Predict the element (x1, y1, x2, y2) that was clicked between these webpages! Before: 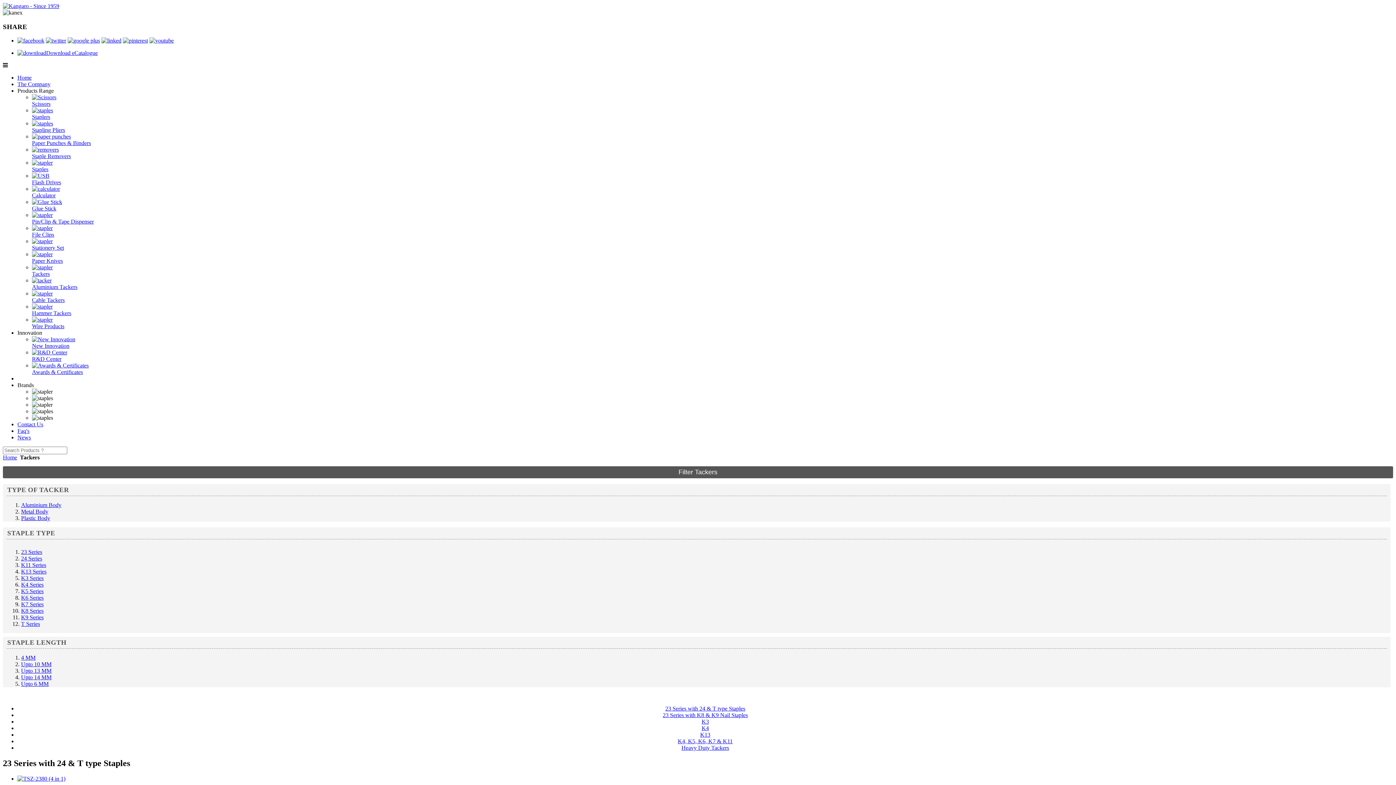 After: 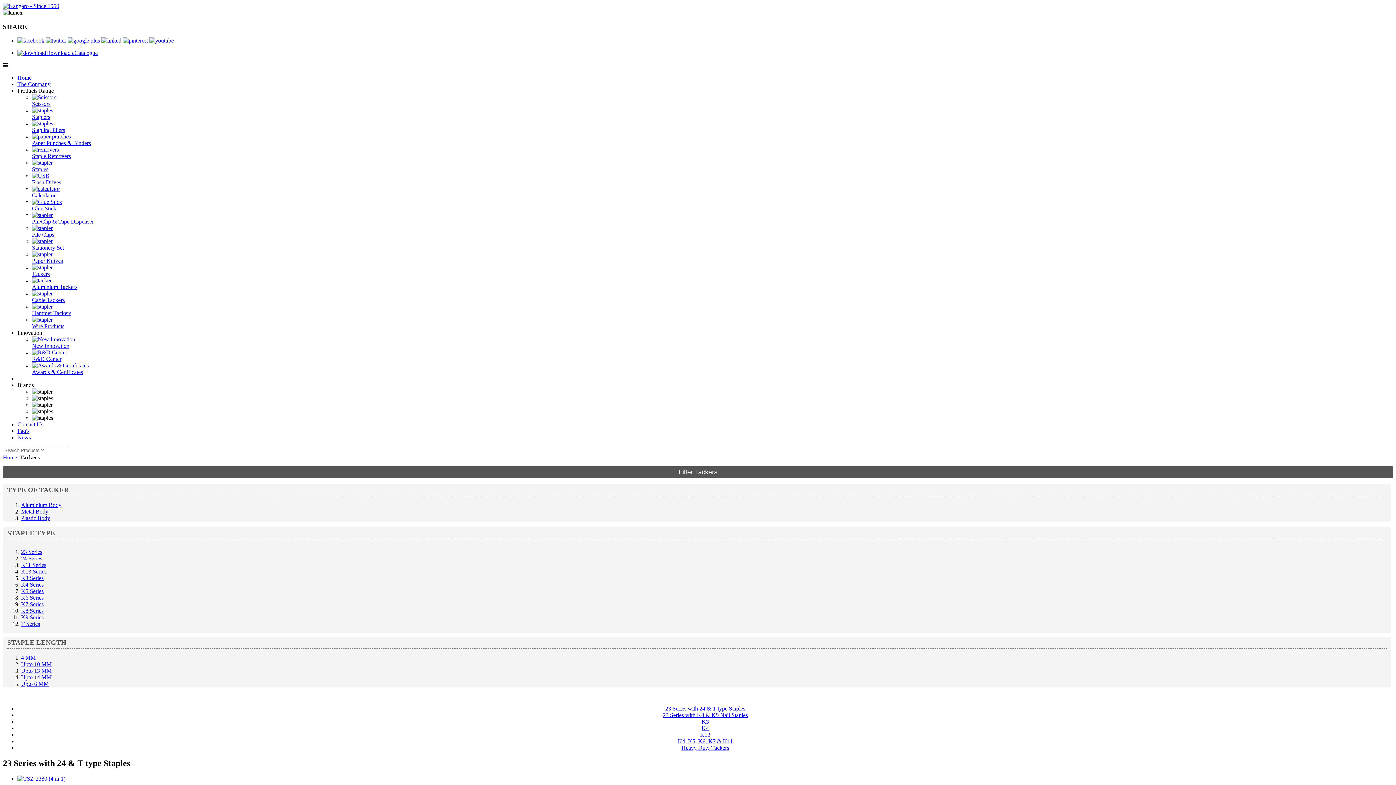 Action: bbox: (149, 37, 173, 43)